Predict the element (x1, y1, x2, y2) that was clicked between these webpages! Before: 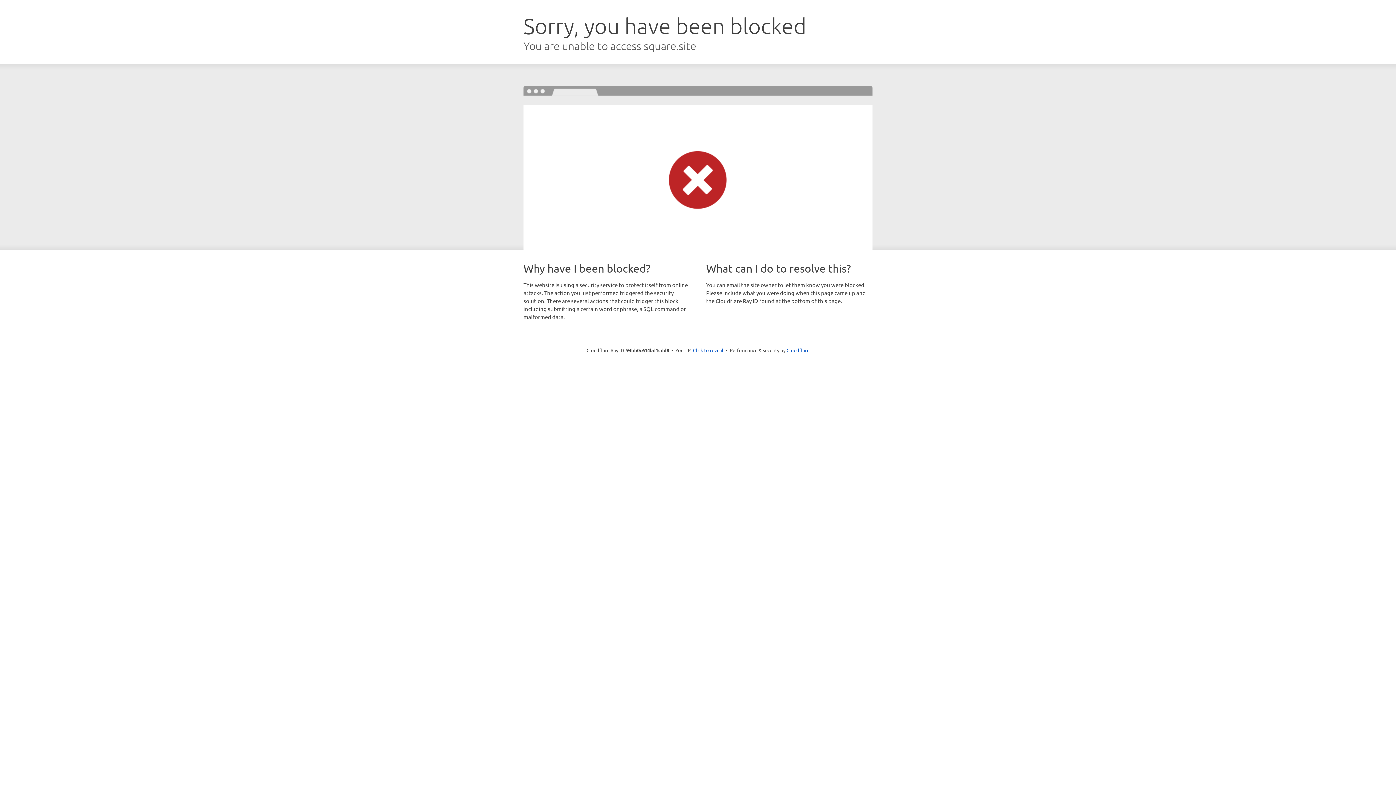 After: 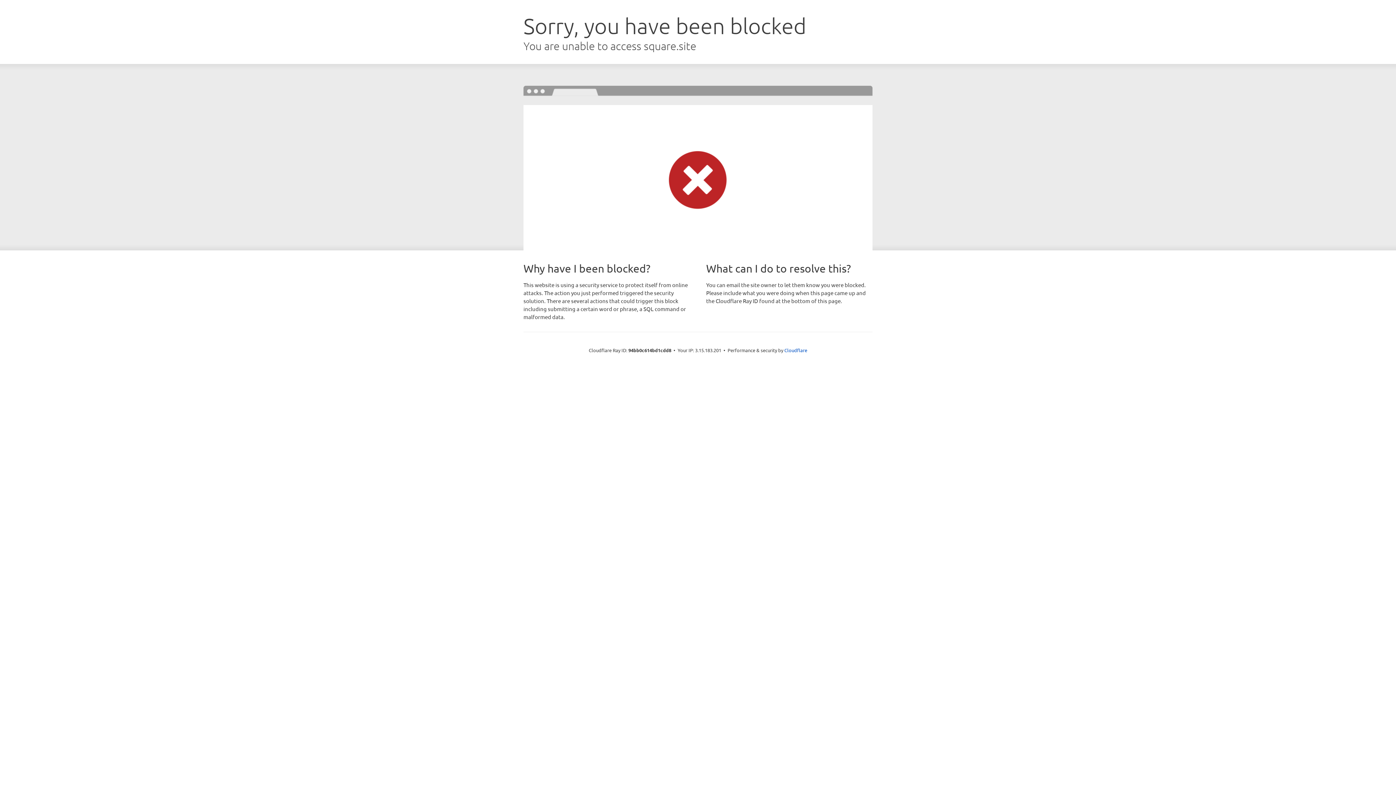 Action: bbox: (693, 346, 723, 353) label: Click to reveal